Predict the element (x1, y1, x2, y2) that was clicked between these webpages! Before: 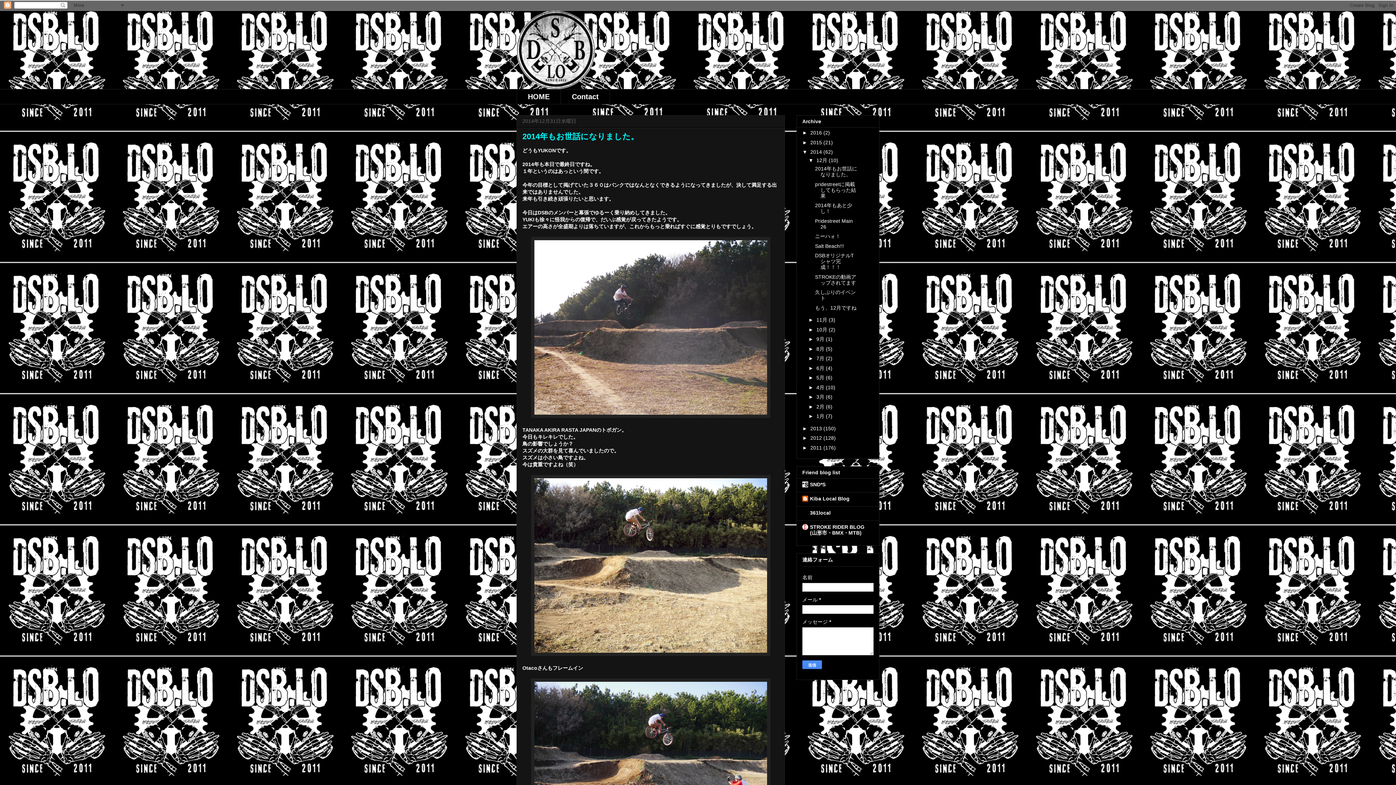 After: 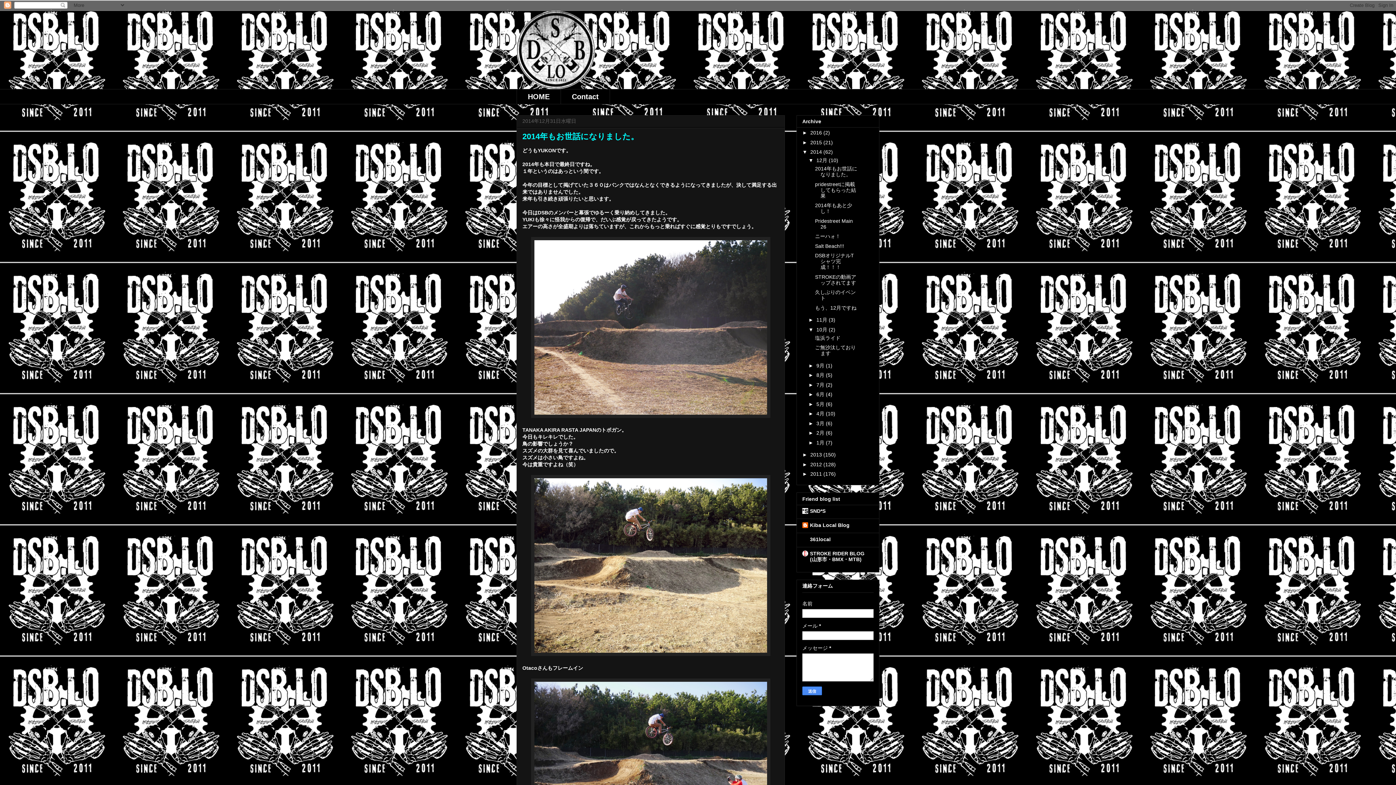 Action: bbox: (808, 326, 816, 332) label: ►  